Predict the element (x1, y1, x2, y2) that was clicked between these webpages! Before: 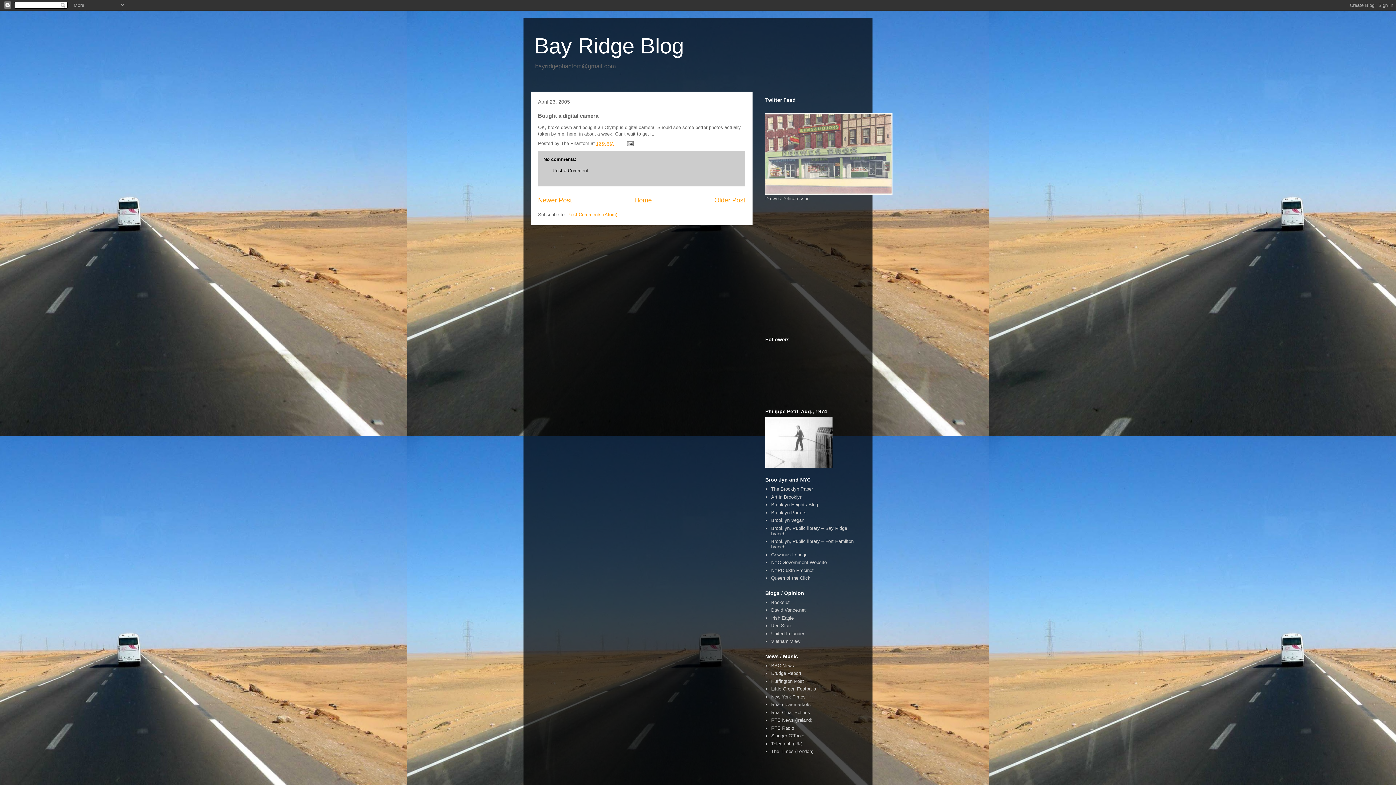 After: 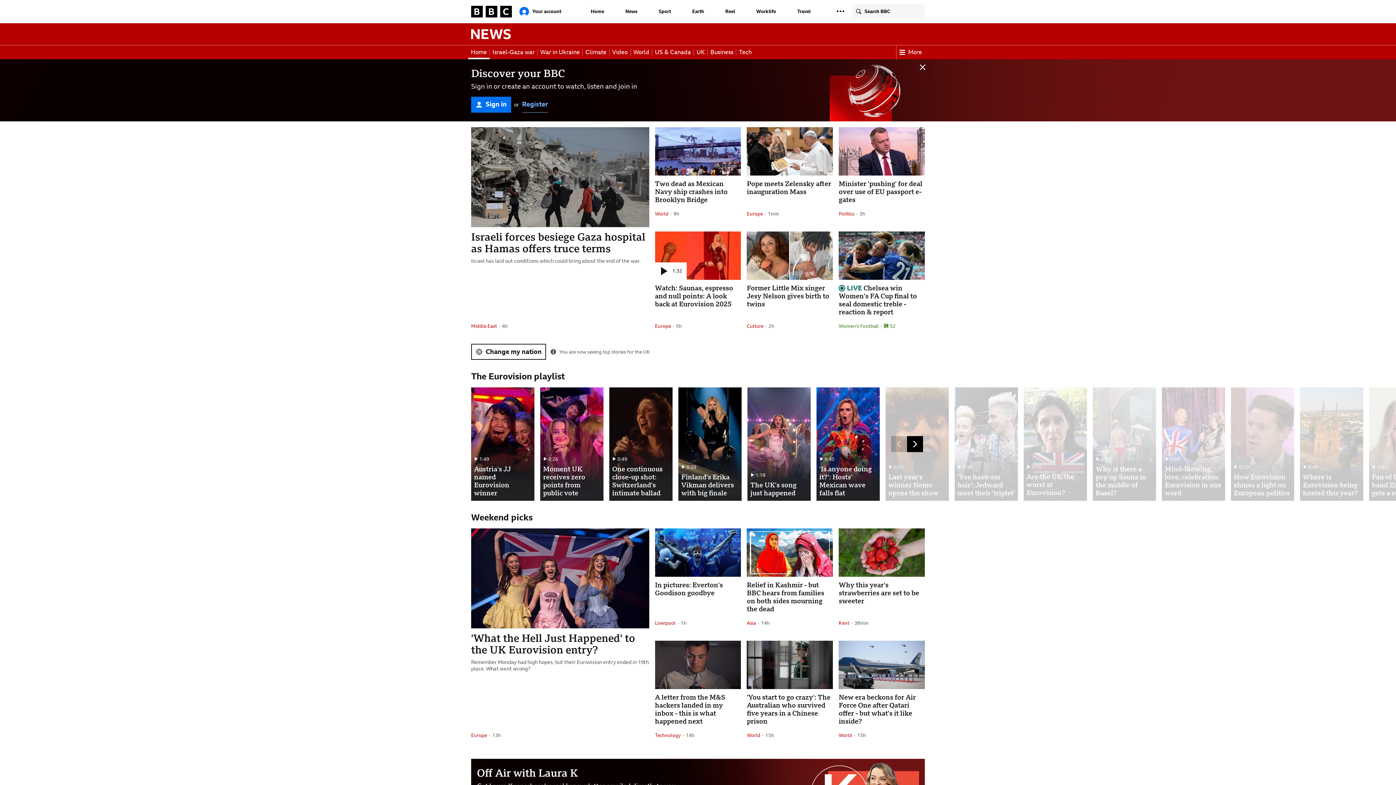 Action: bbox: (771, 663, 794, 668) label: BBC News